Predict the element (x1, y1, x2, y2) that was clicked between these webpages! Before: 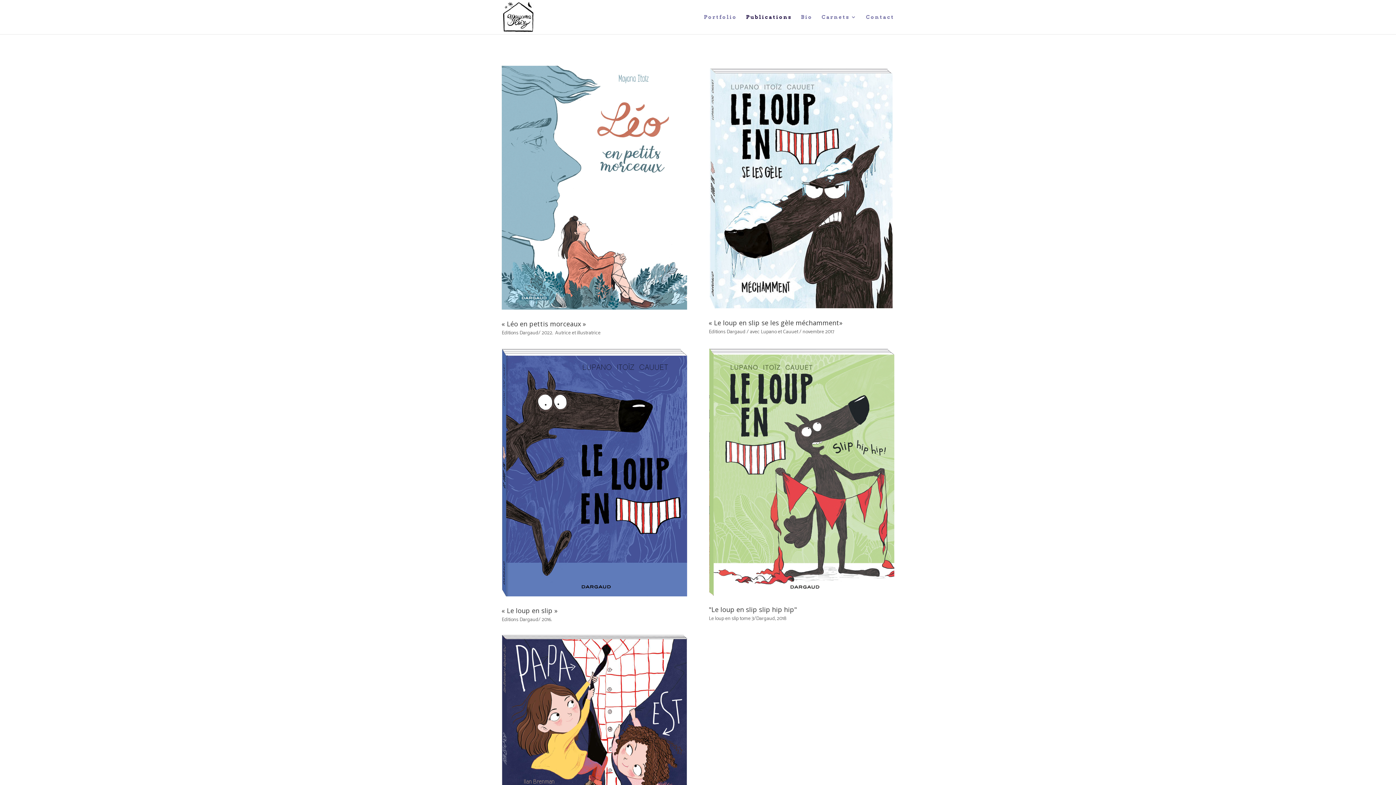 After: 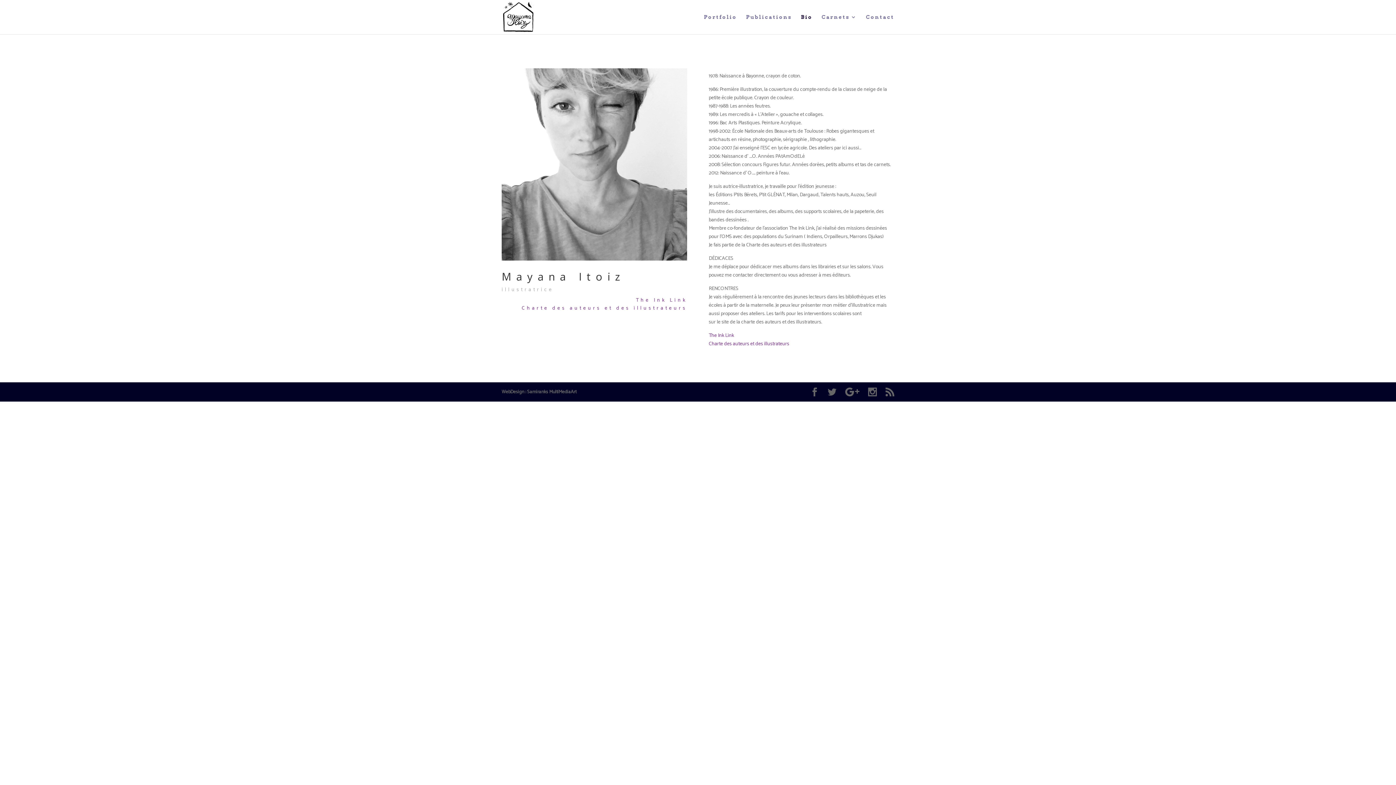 Action: label: Bio bbox: (801, 14, 812, 34)